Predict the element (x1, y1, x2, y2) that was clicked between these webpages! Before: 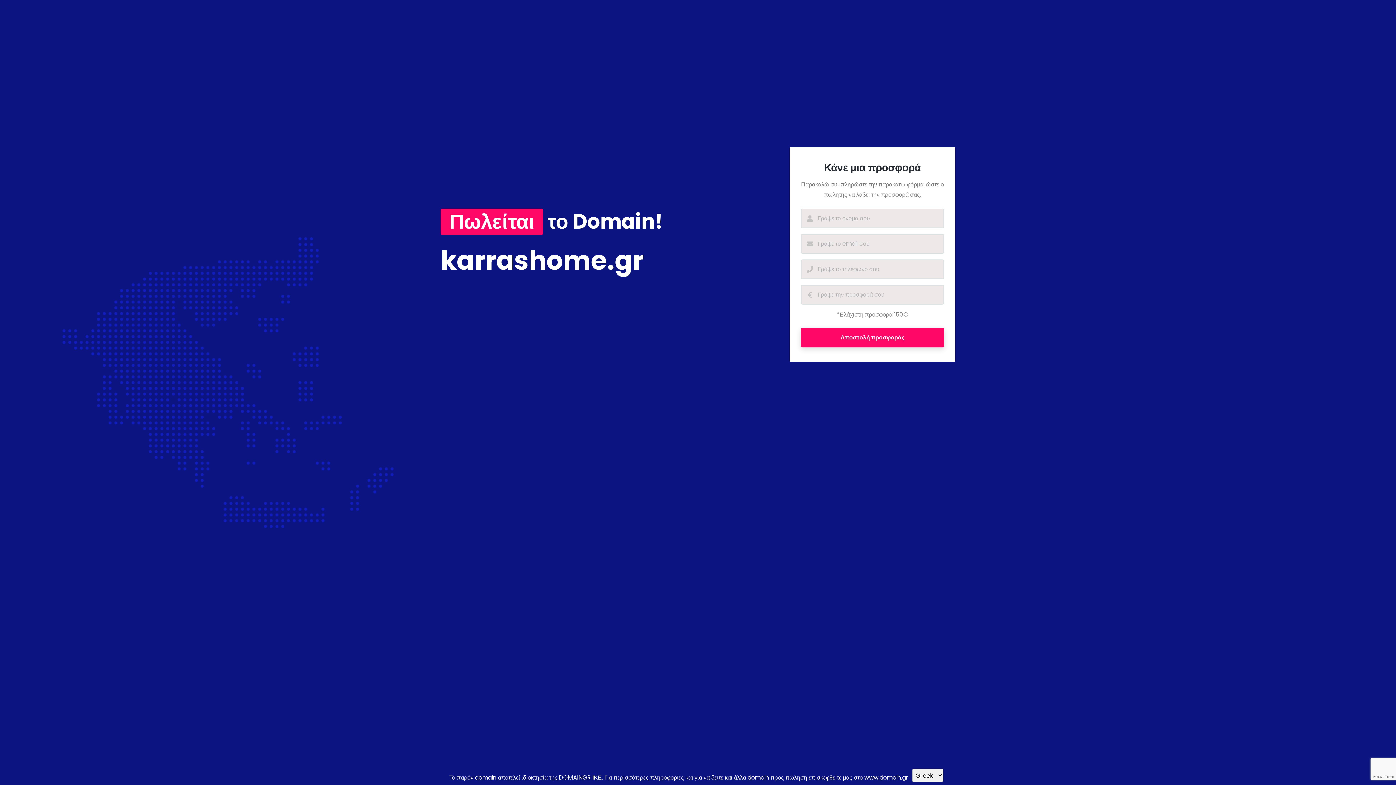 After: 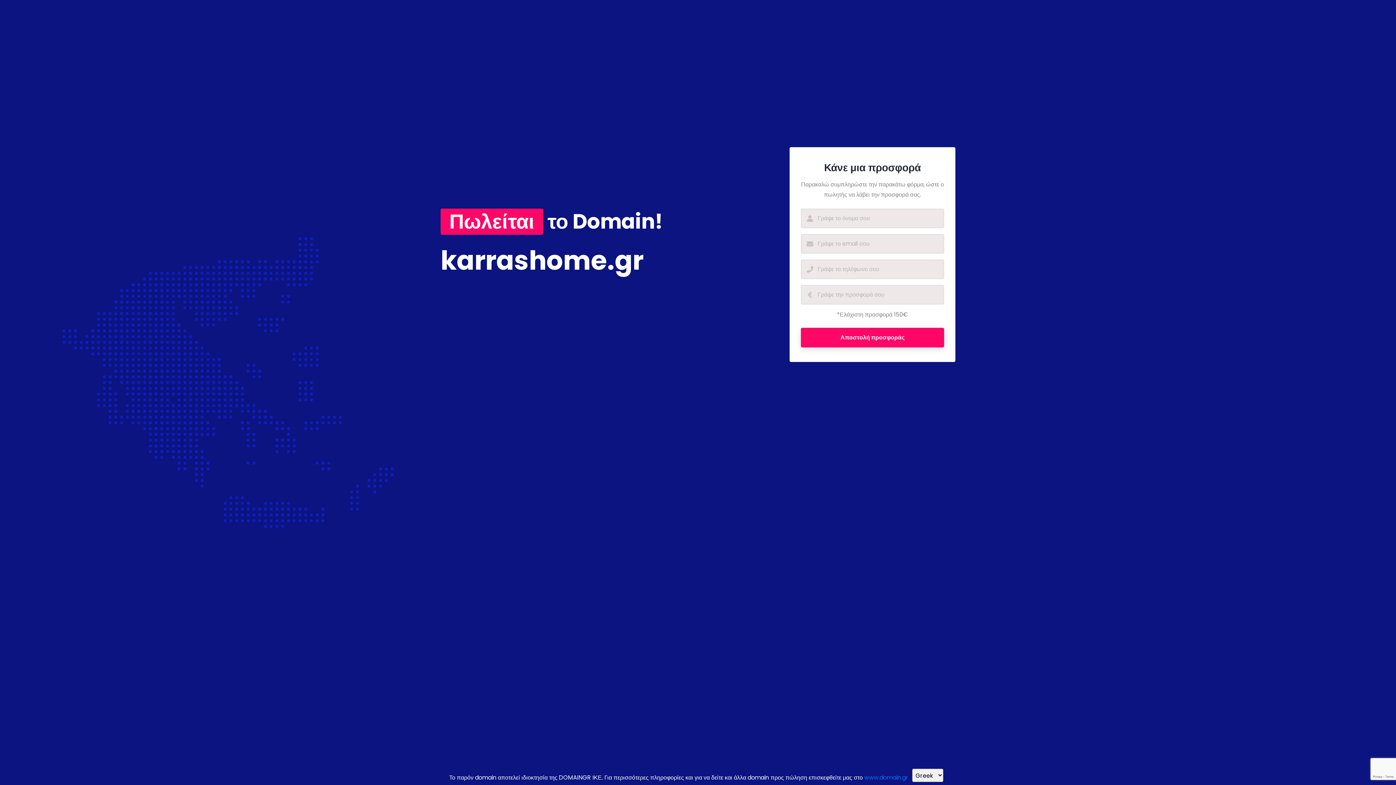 Action: label: www.domain.gr bbox: (864, 773, 908, 782)